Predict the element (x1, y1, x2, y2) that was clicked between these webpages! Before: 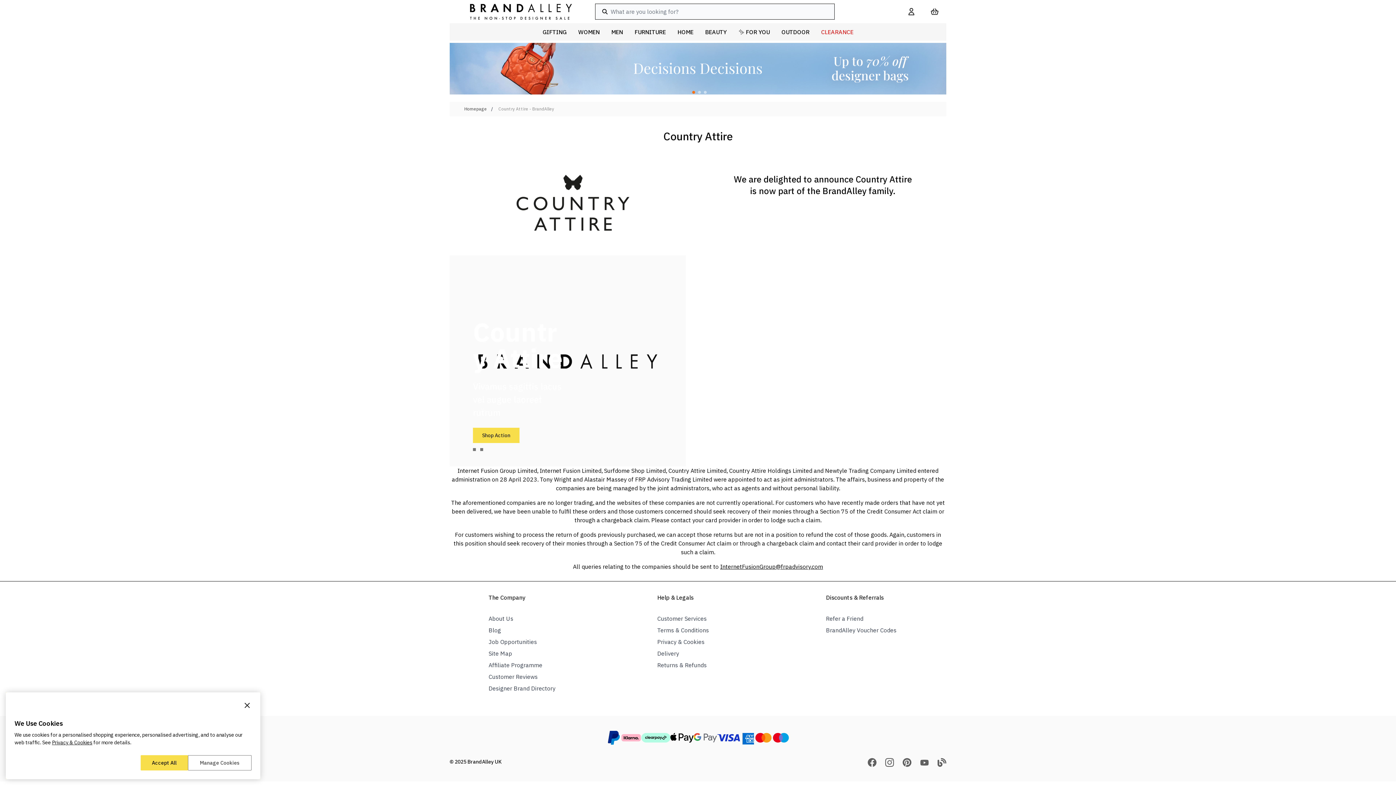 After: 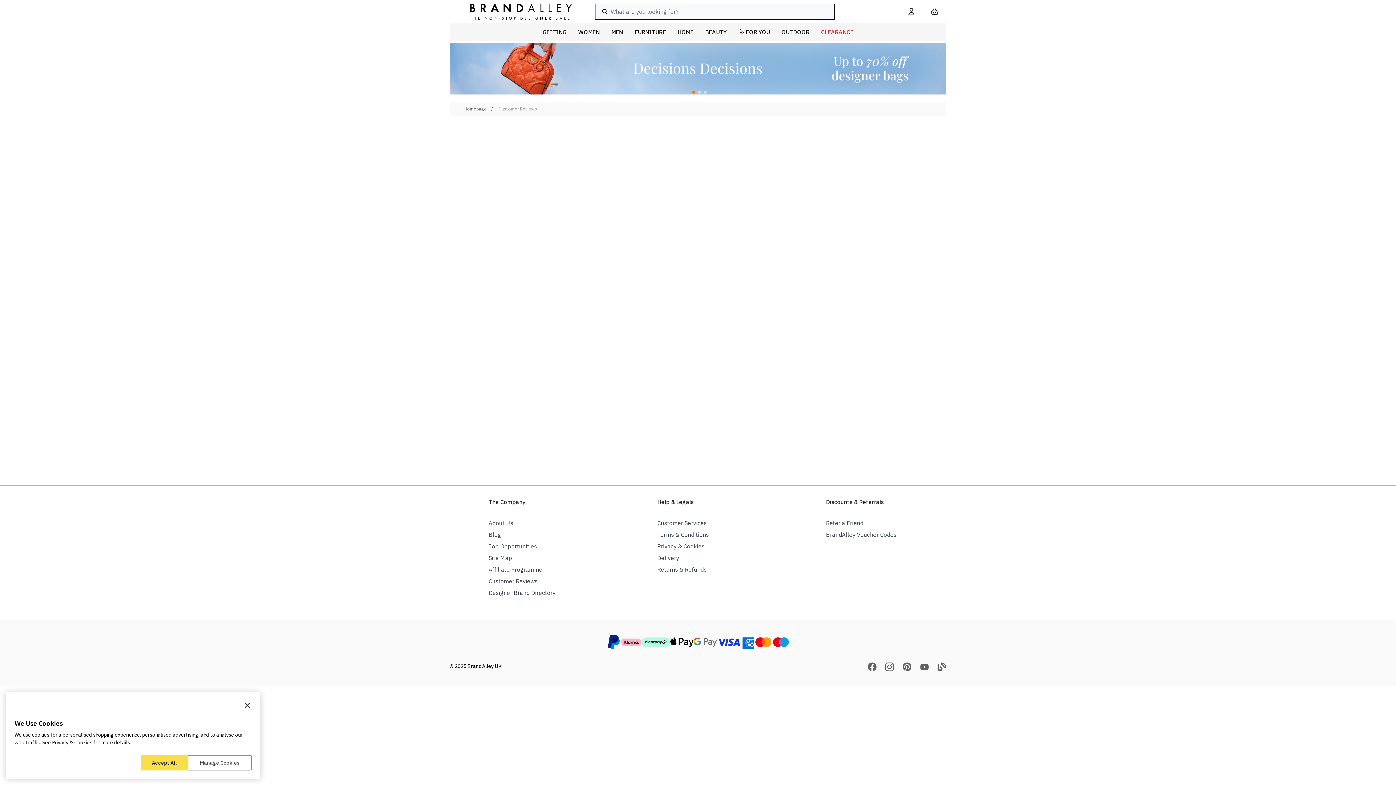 Action: bbox: (488, 673, 537, 680) label: Customer Reviews